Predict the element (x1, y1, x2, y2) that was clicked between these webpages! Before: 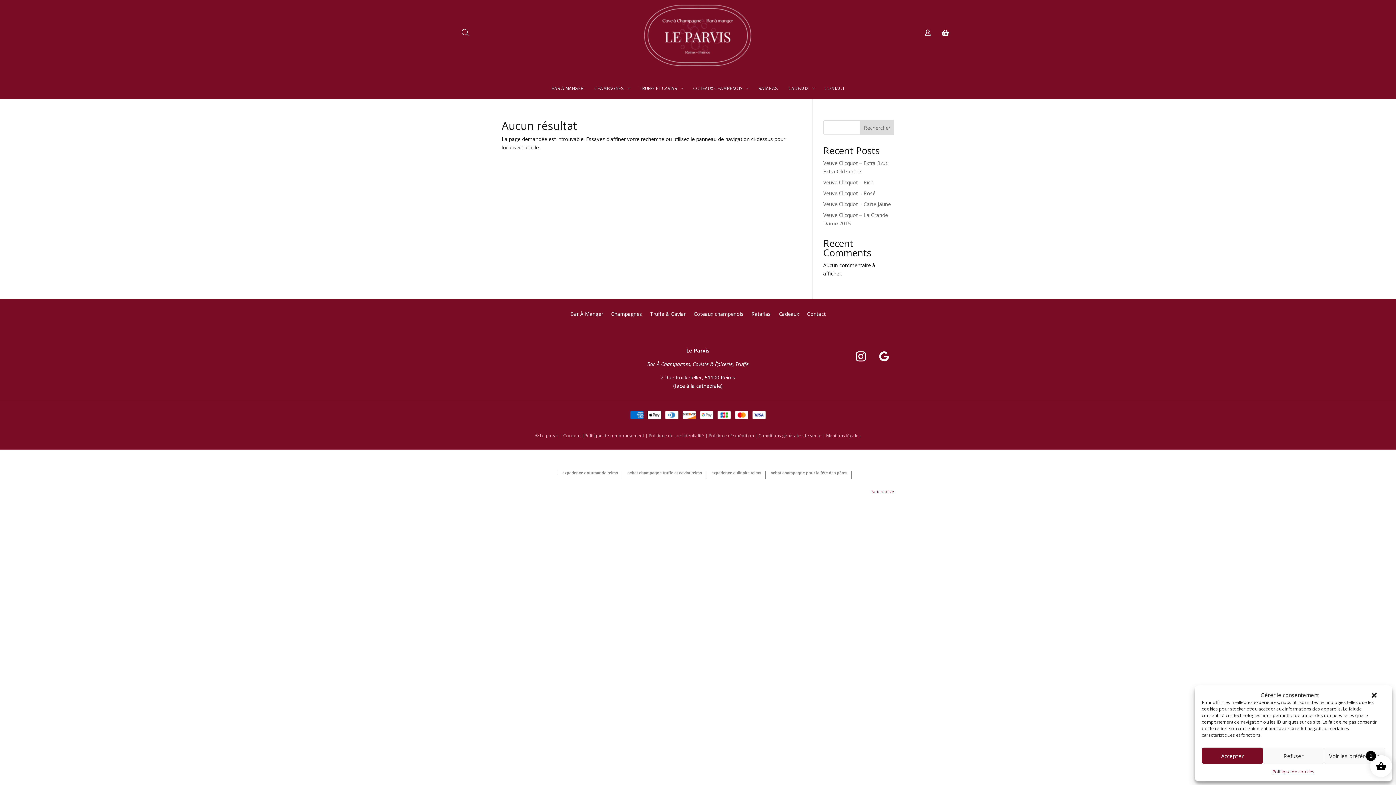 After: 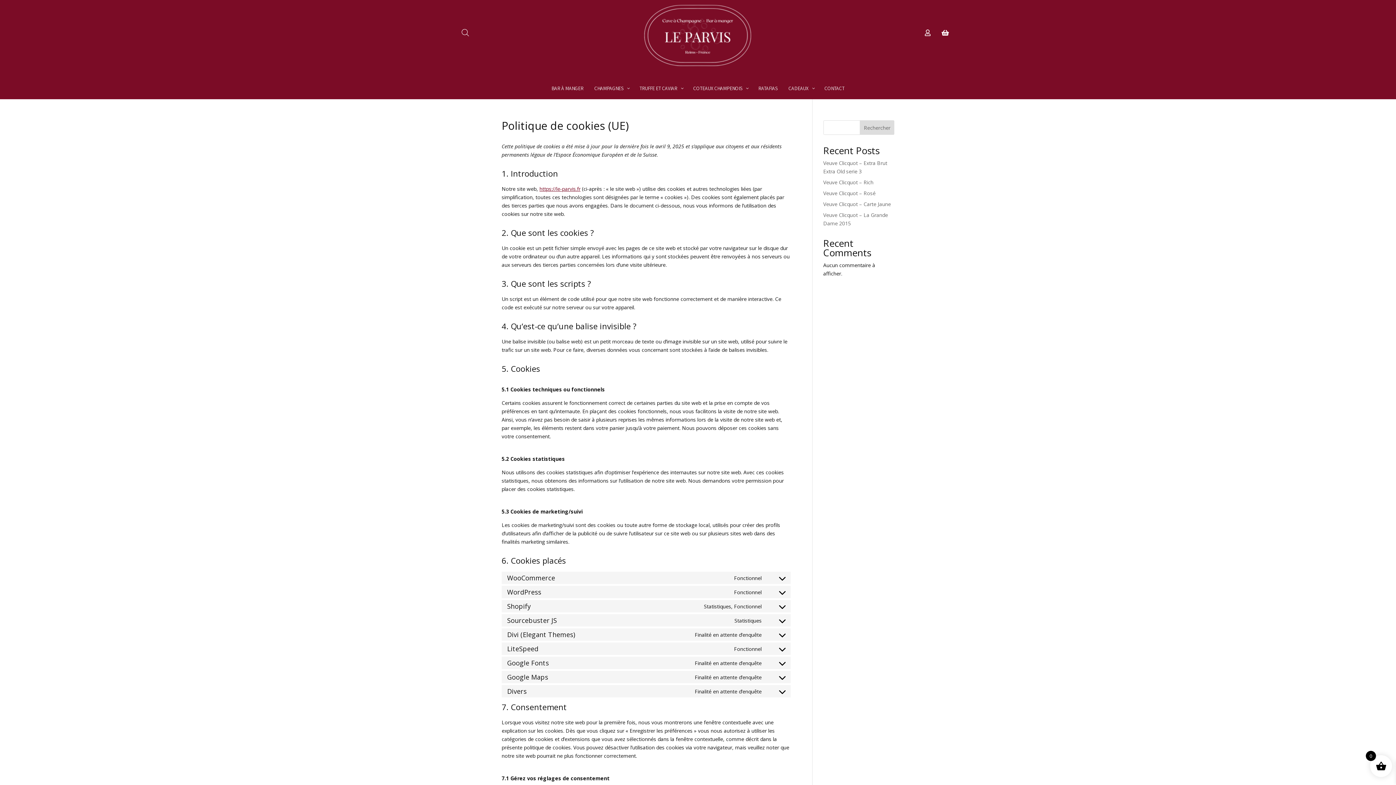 Action: bbox: (1272, 768, 1314, 776) label: Politique de cookies